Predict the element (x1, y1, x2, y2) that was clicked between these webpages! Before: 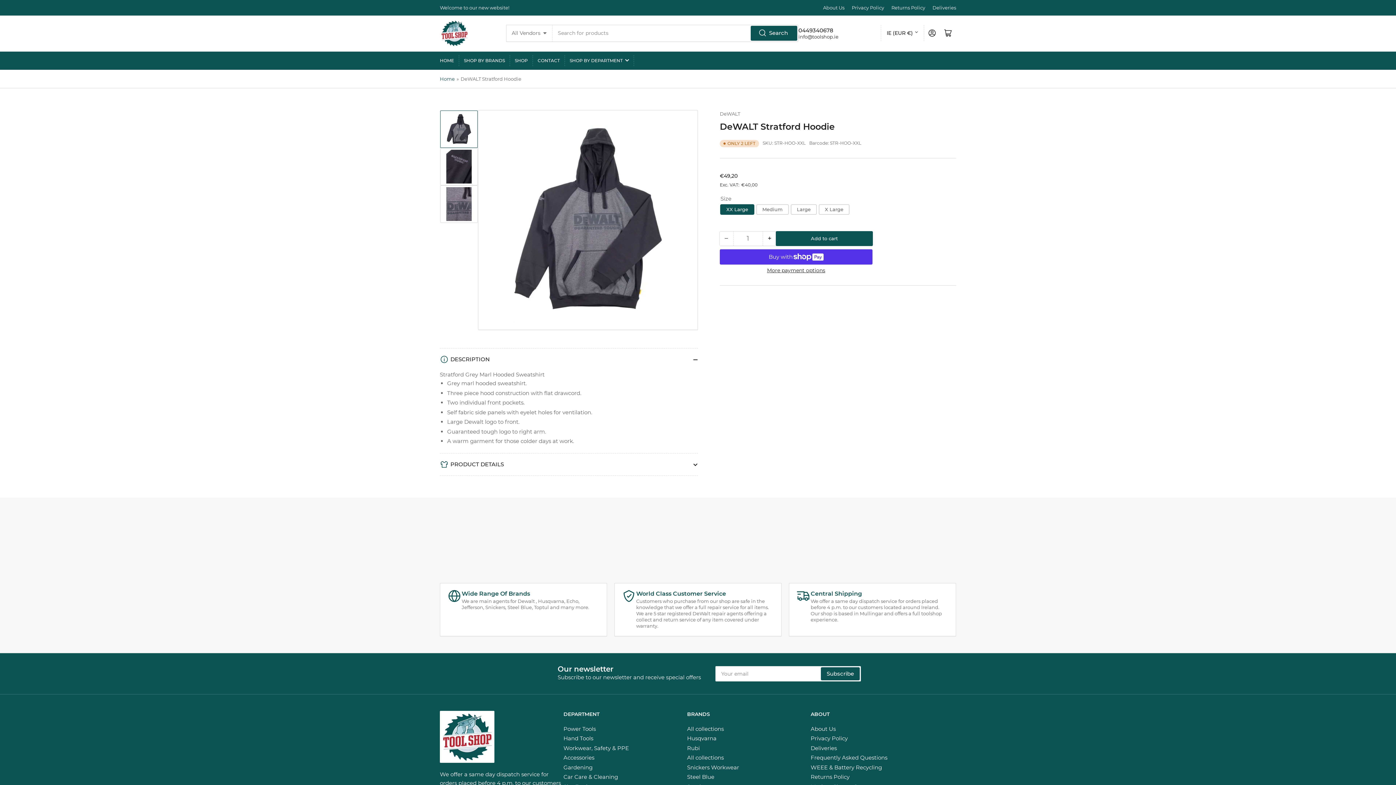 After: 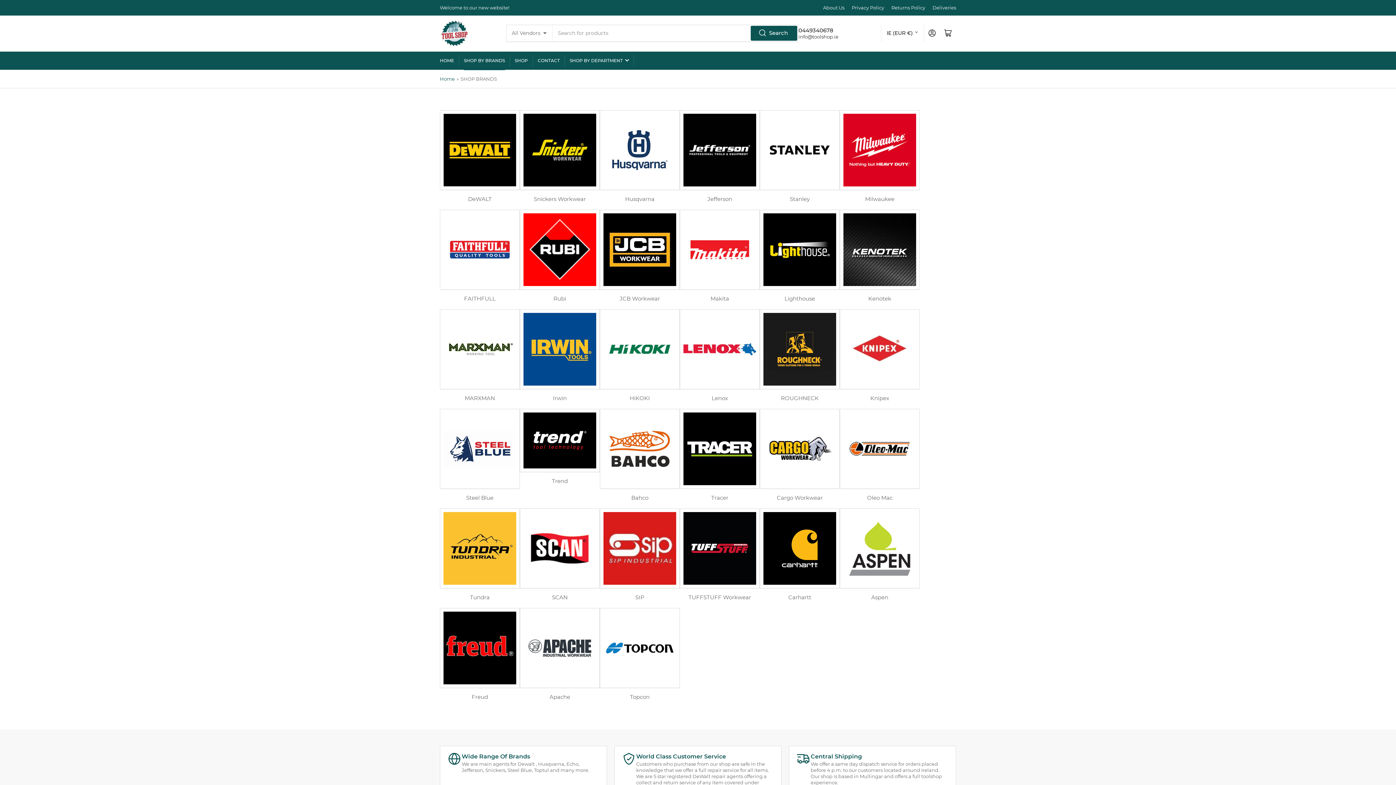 Action: bbox: (464, 51, 505, 69) label: SHOP BY BRANDS